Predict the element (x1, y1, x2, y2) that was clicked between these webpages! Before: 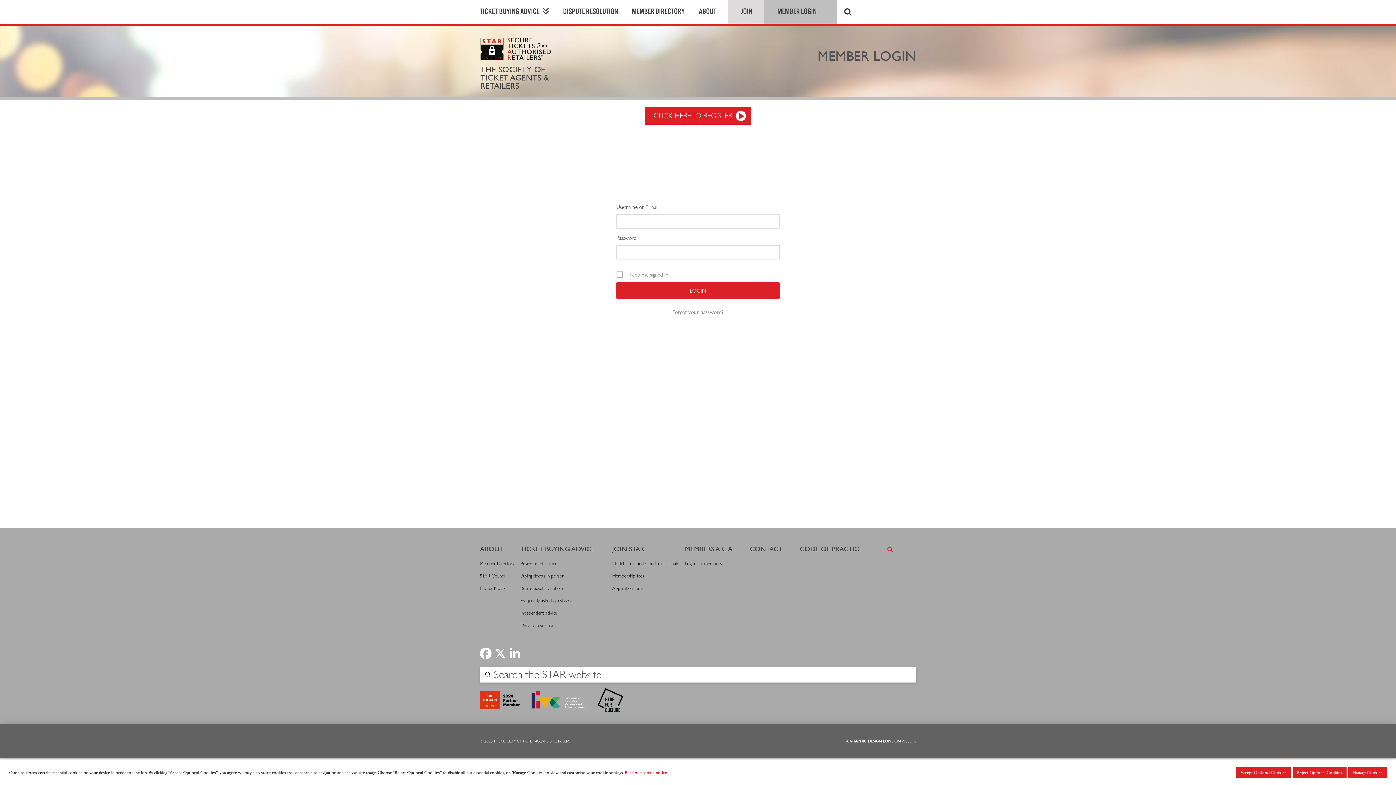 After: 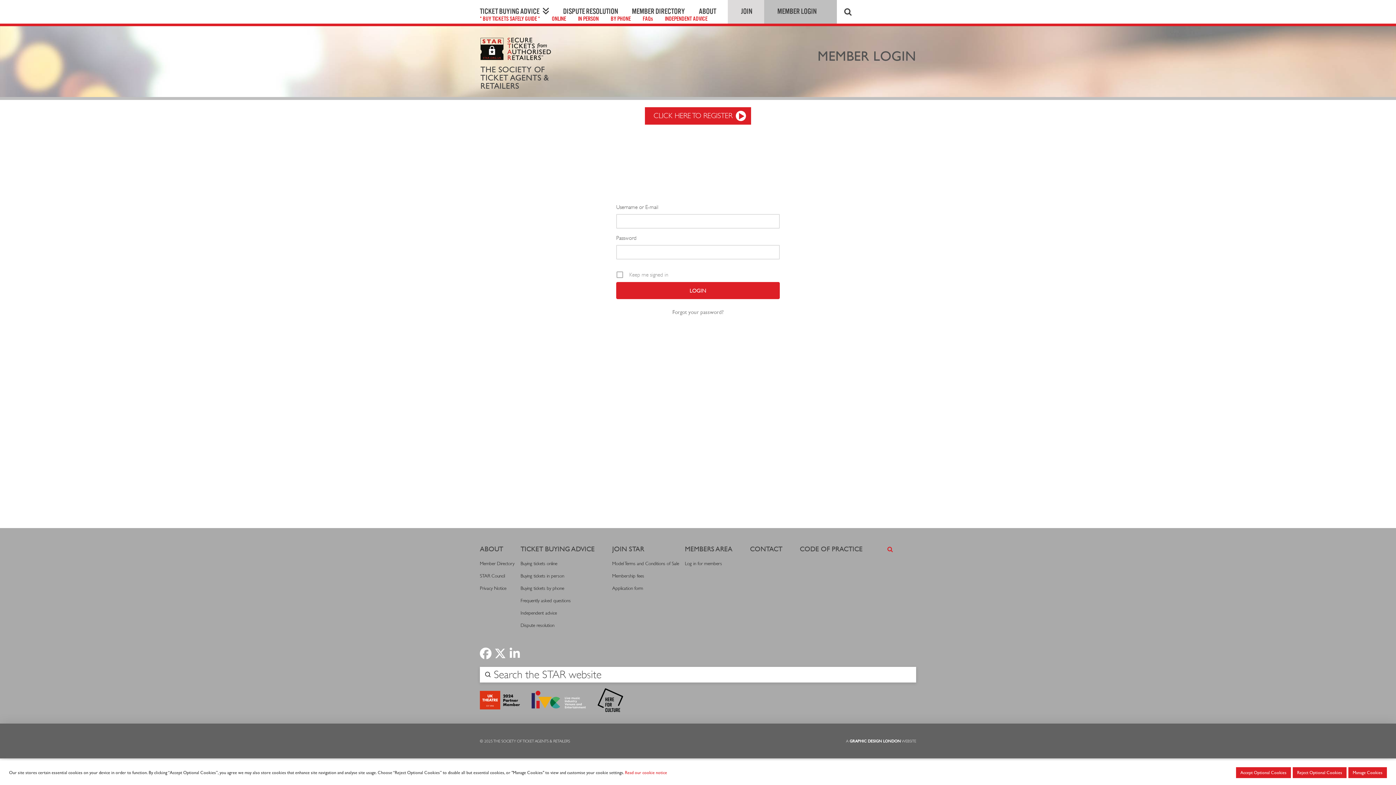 Action: bbox: (480, 0, 563, 20) label: TICKET BUYING ADVICE